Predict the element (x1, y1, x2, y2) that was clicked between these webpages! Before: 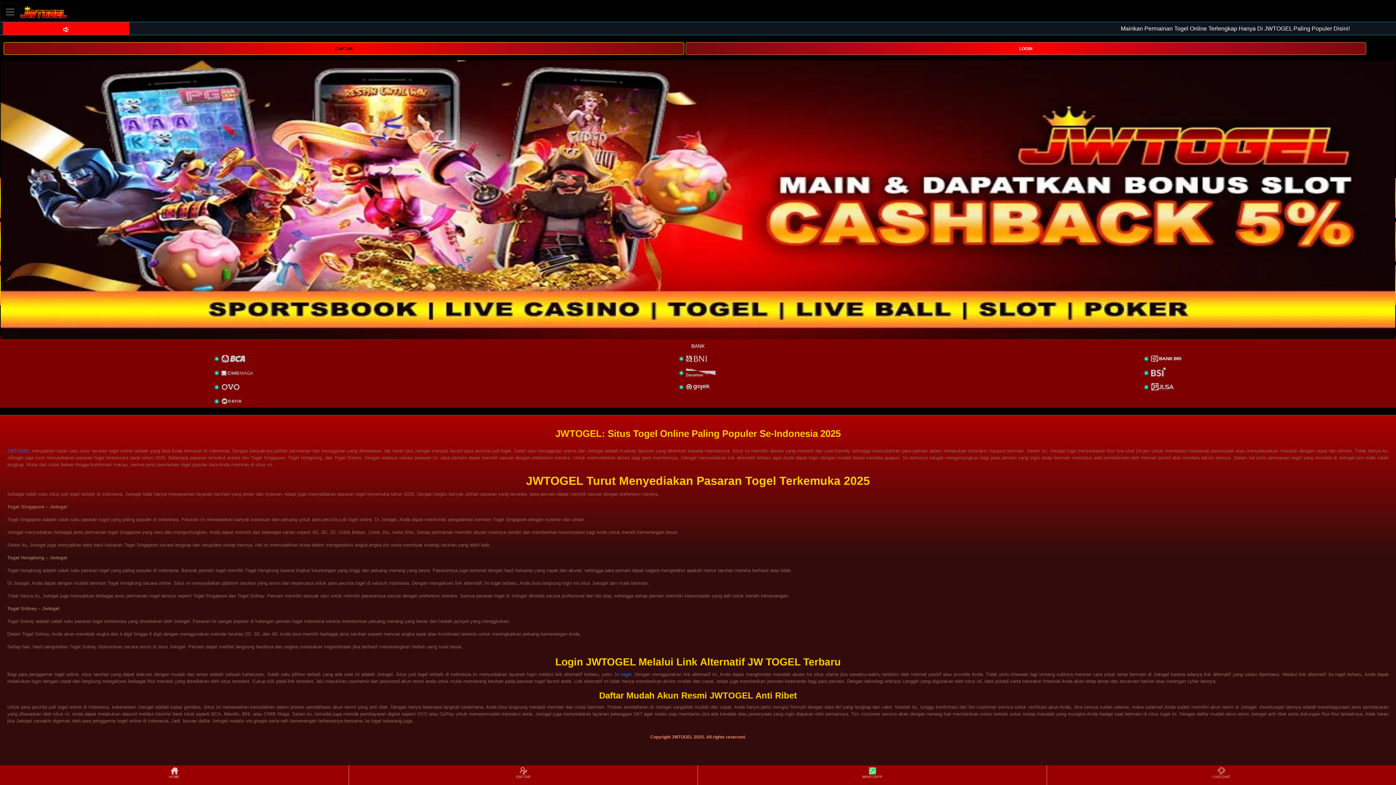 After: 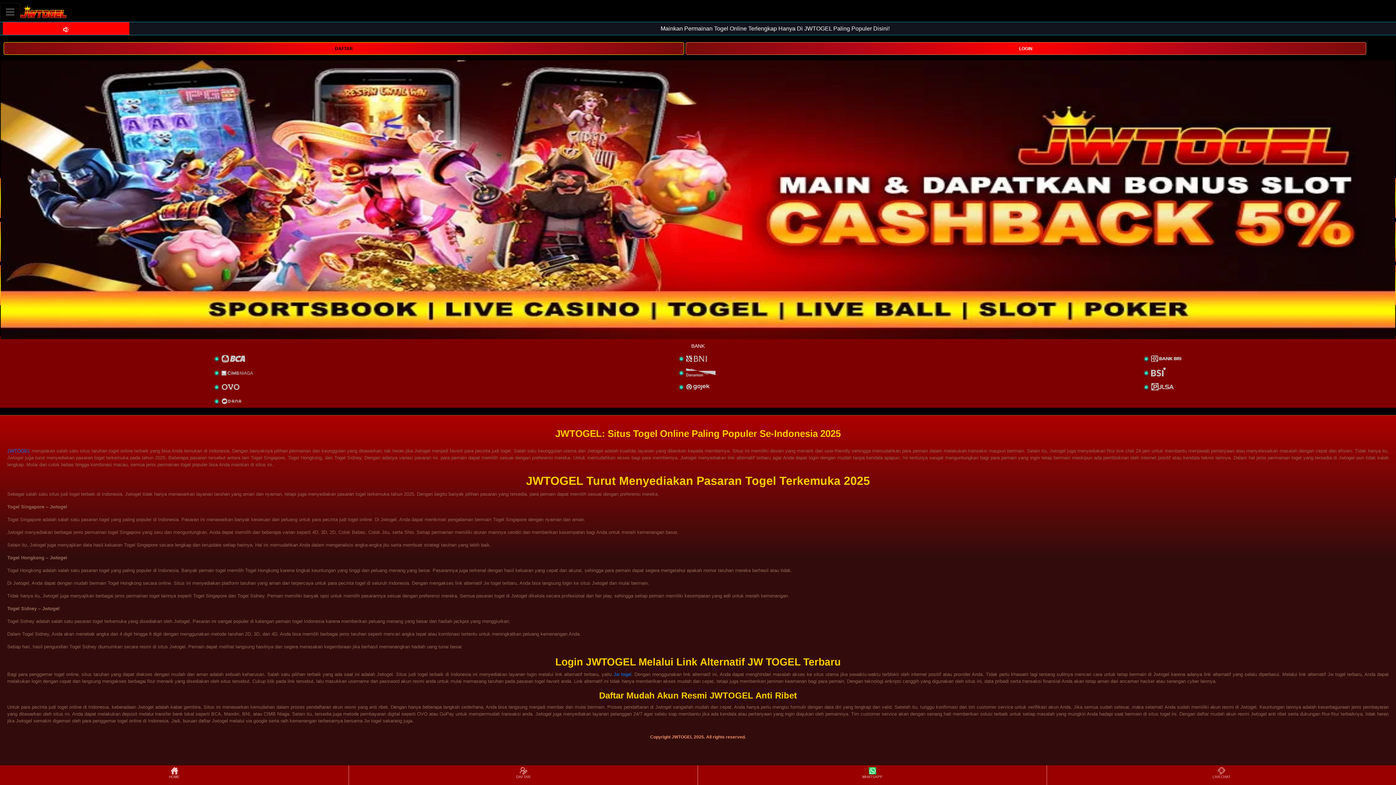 Action: label: JWTOGEL bbox: (7, 448, 30, 453)